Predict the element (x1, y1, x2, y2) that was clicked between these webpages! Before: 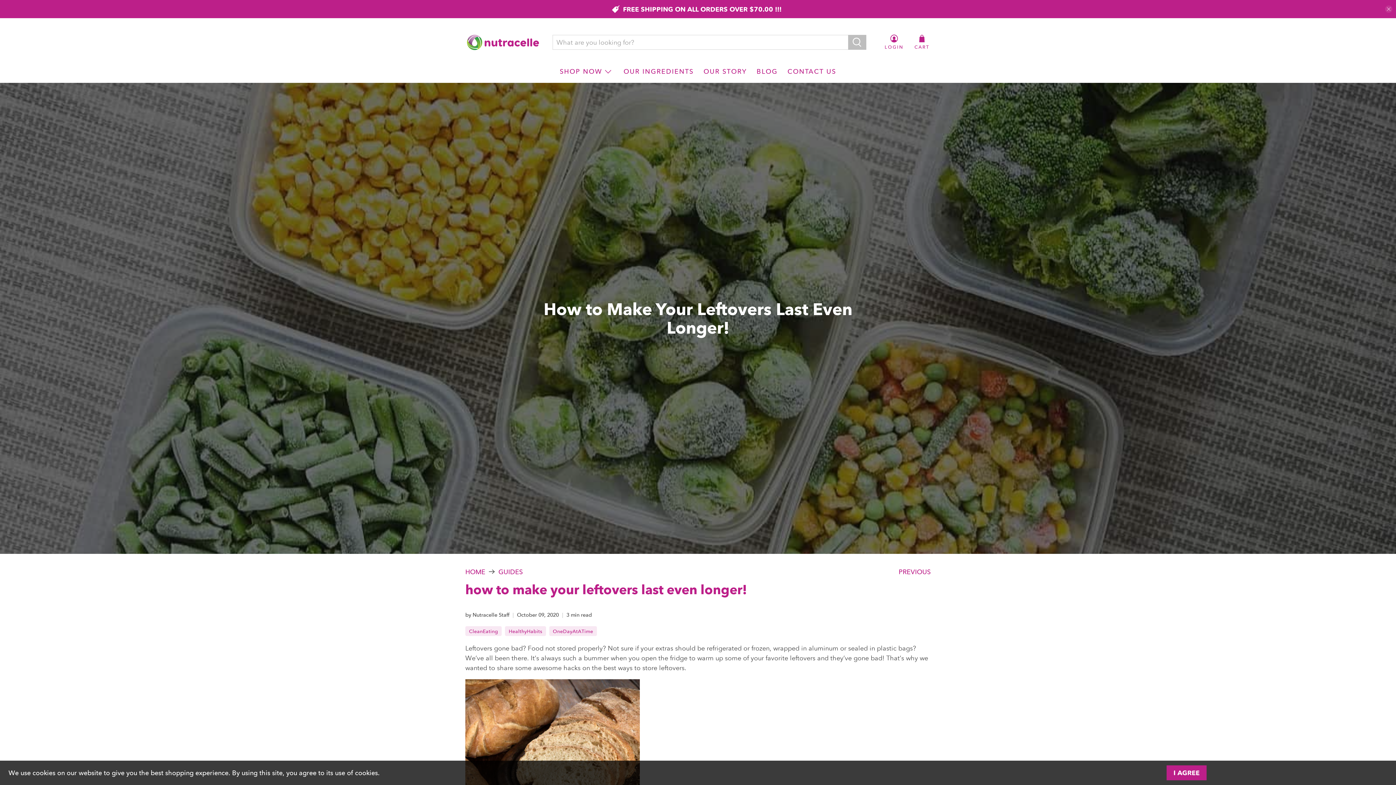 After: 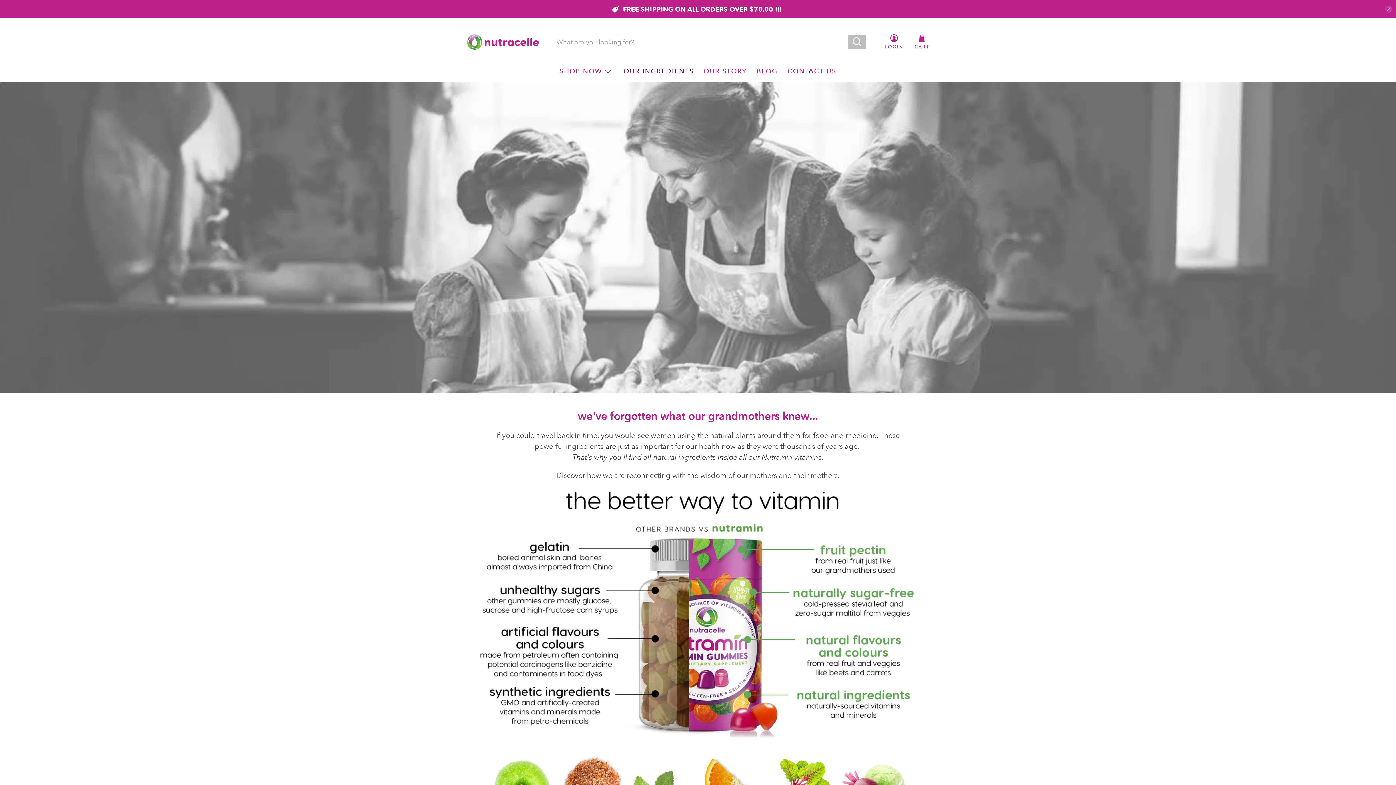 Action: label: OUR INGREDIENTS bbox: (618, 60, 698, 83)